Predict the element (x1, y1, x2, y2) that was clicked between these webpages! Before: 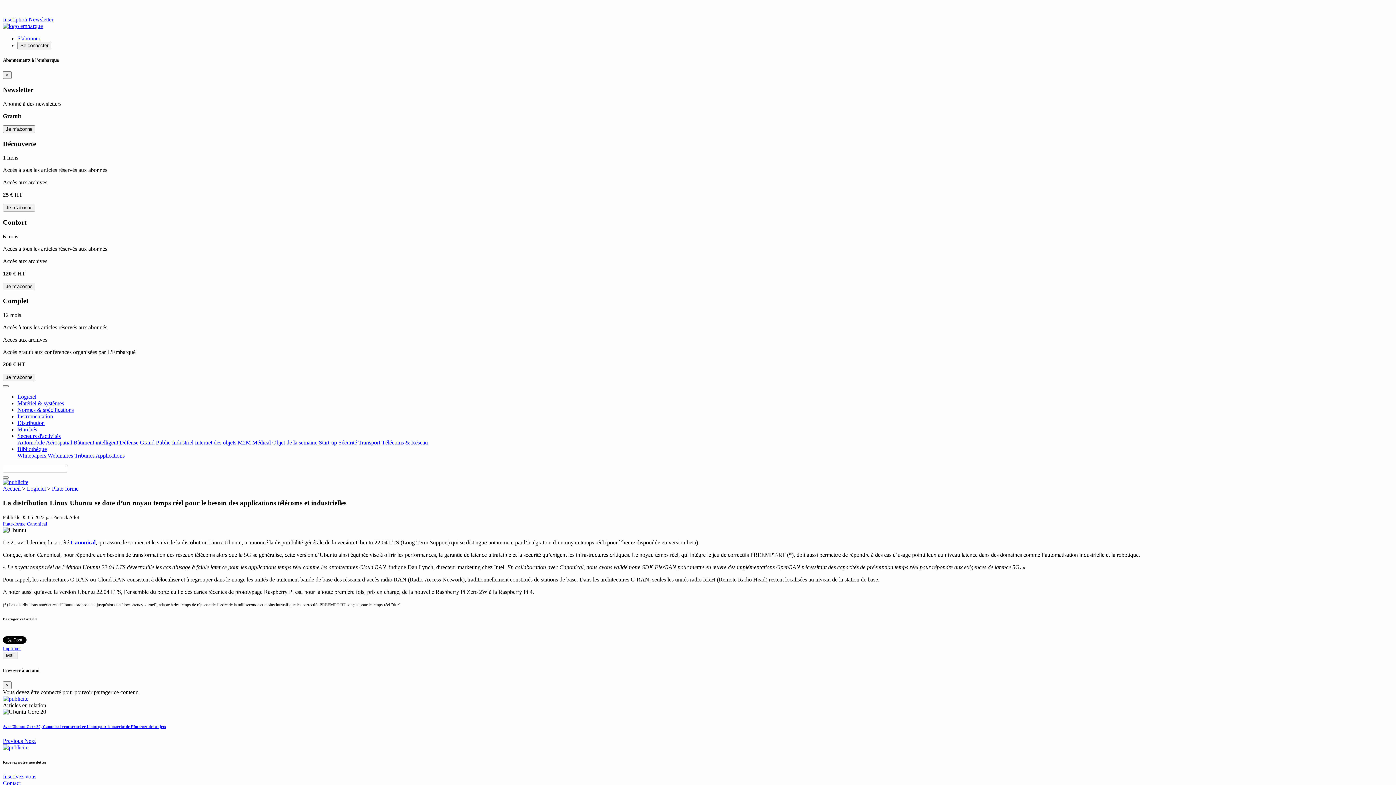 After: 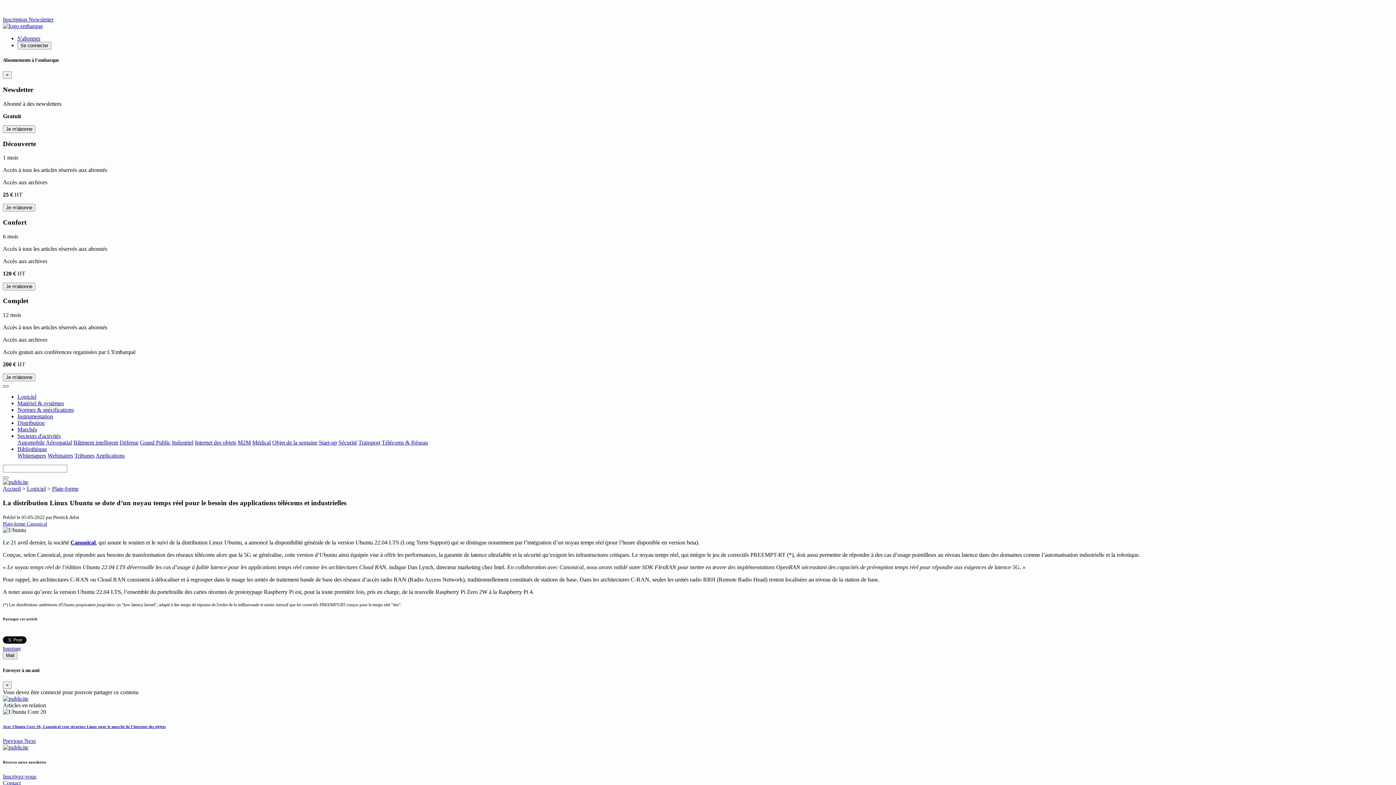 Action: label: Toggle navigation bbox: (2, 385, 8, 387)